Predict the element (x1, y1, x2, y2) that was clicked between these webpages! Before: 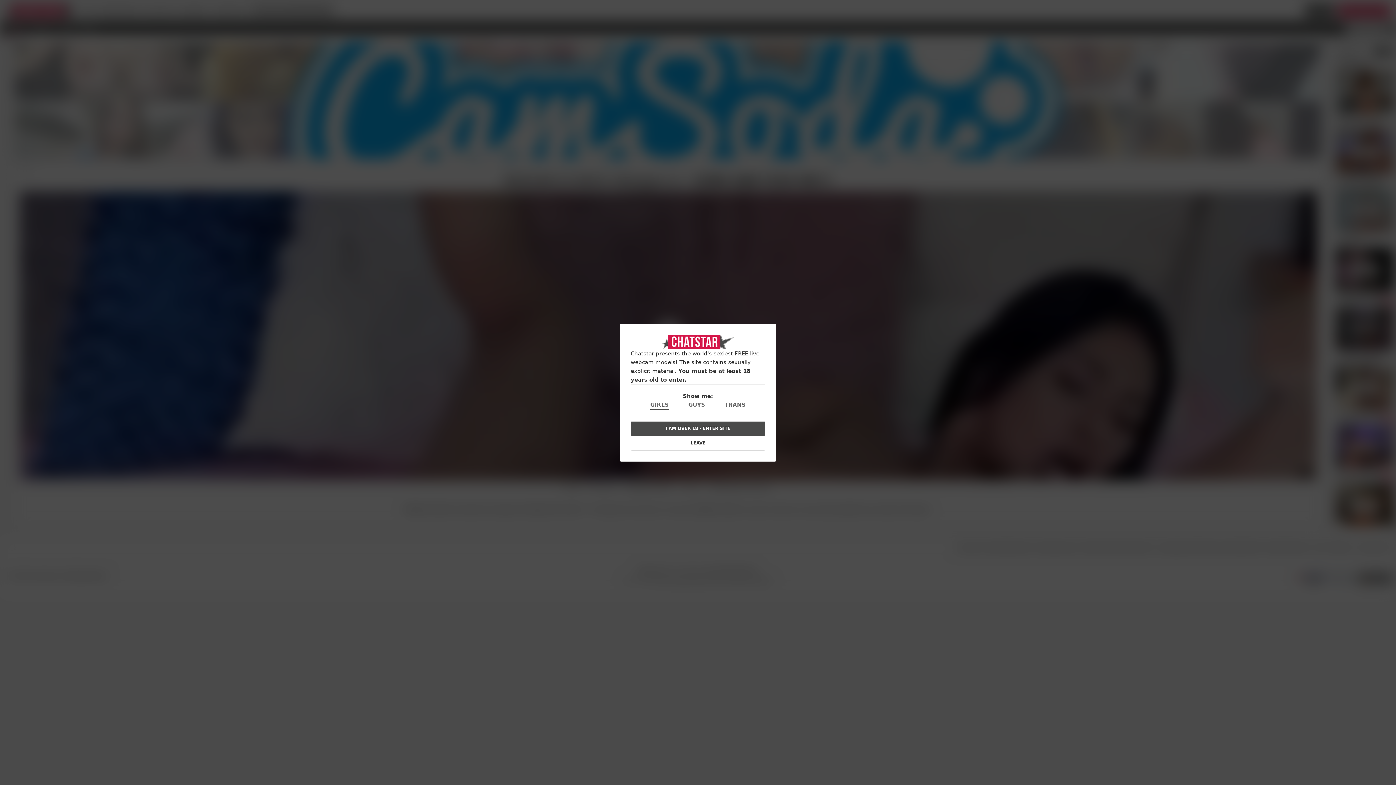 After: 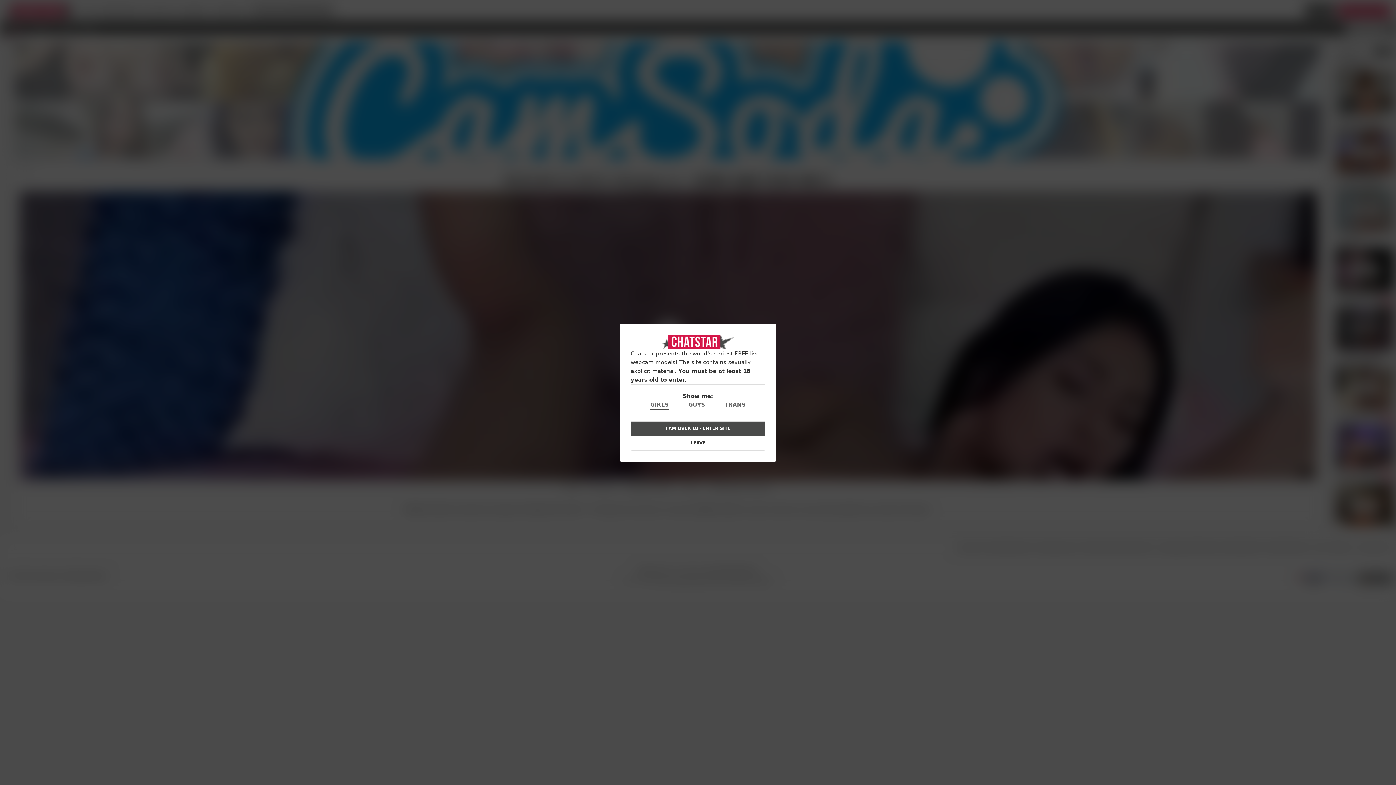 Action: label: GIRLS bbox: (650, 400, 669, 410)